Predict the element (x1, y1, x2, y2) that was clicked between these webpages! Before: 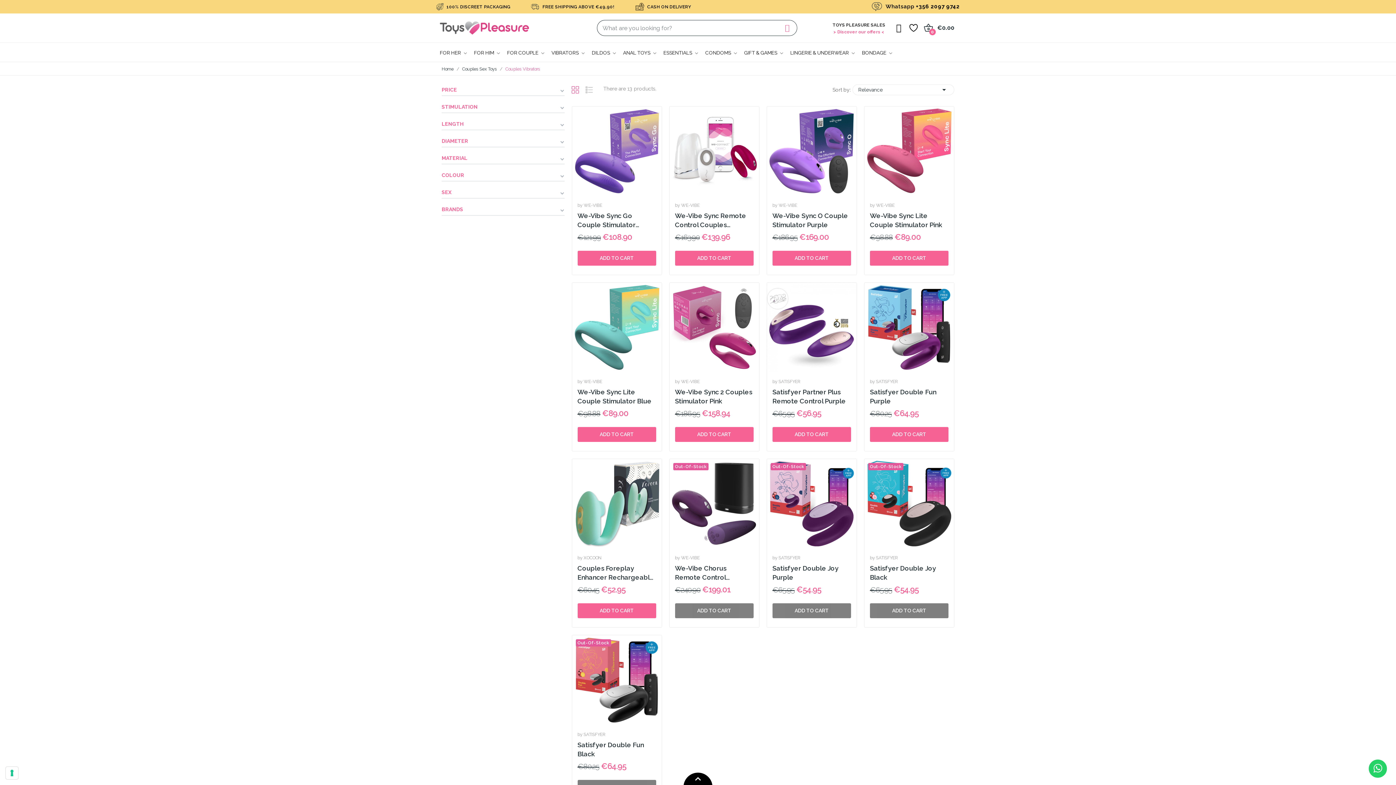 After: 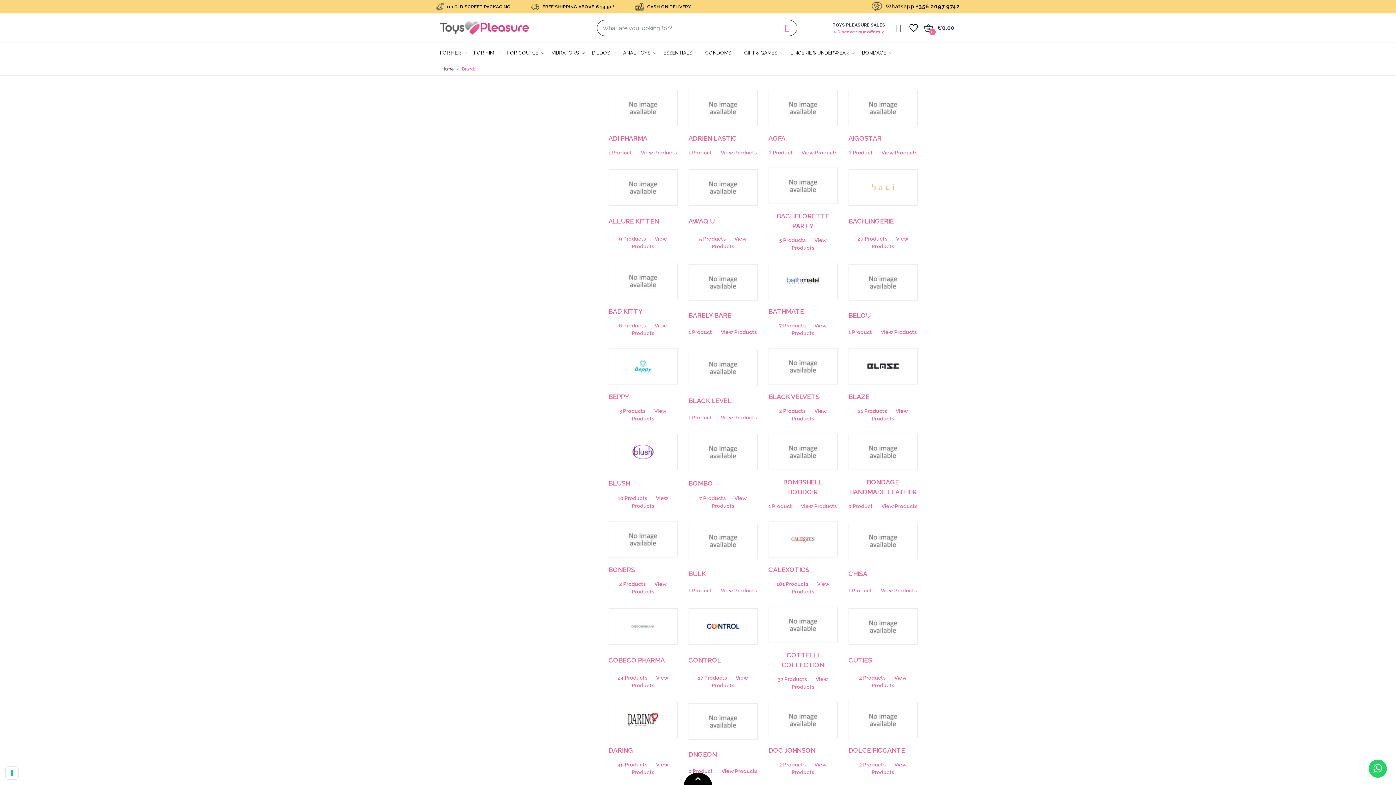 Action: label: by WE-VIBE bbox: (675, 203, 753, 207)